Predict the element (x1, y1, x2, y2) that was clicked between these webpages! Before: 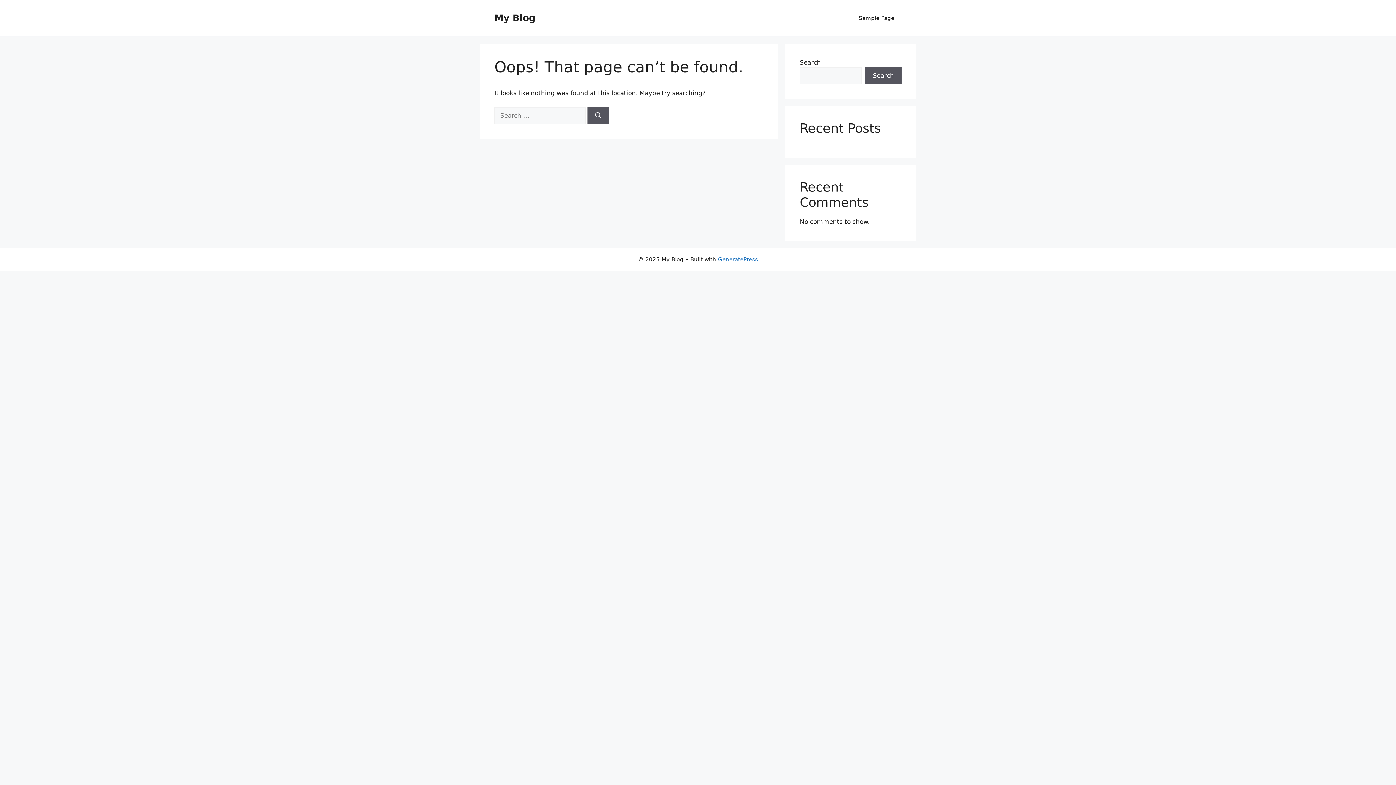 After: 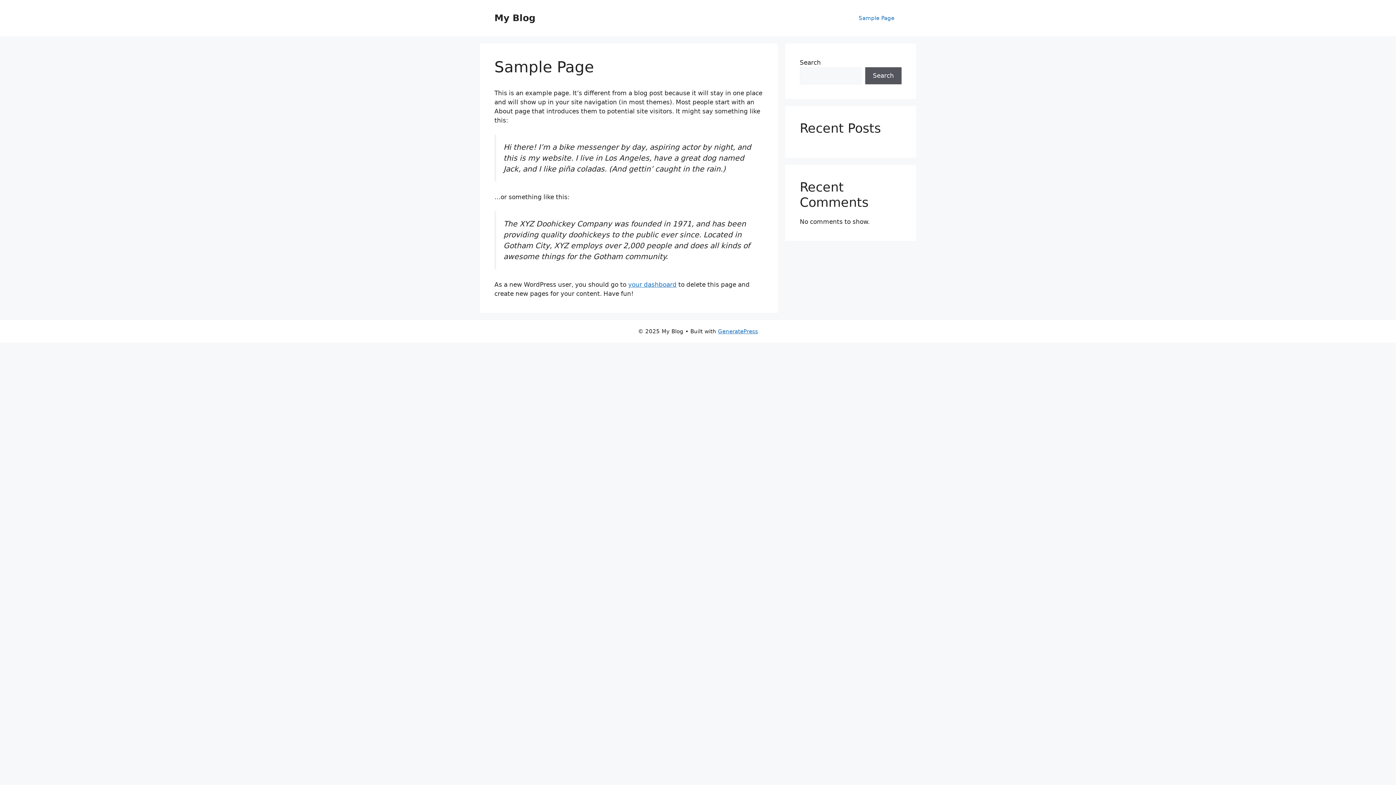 Action: bbox: (851, 7, 901, 29) label: Sample Page